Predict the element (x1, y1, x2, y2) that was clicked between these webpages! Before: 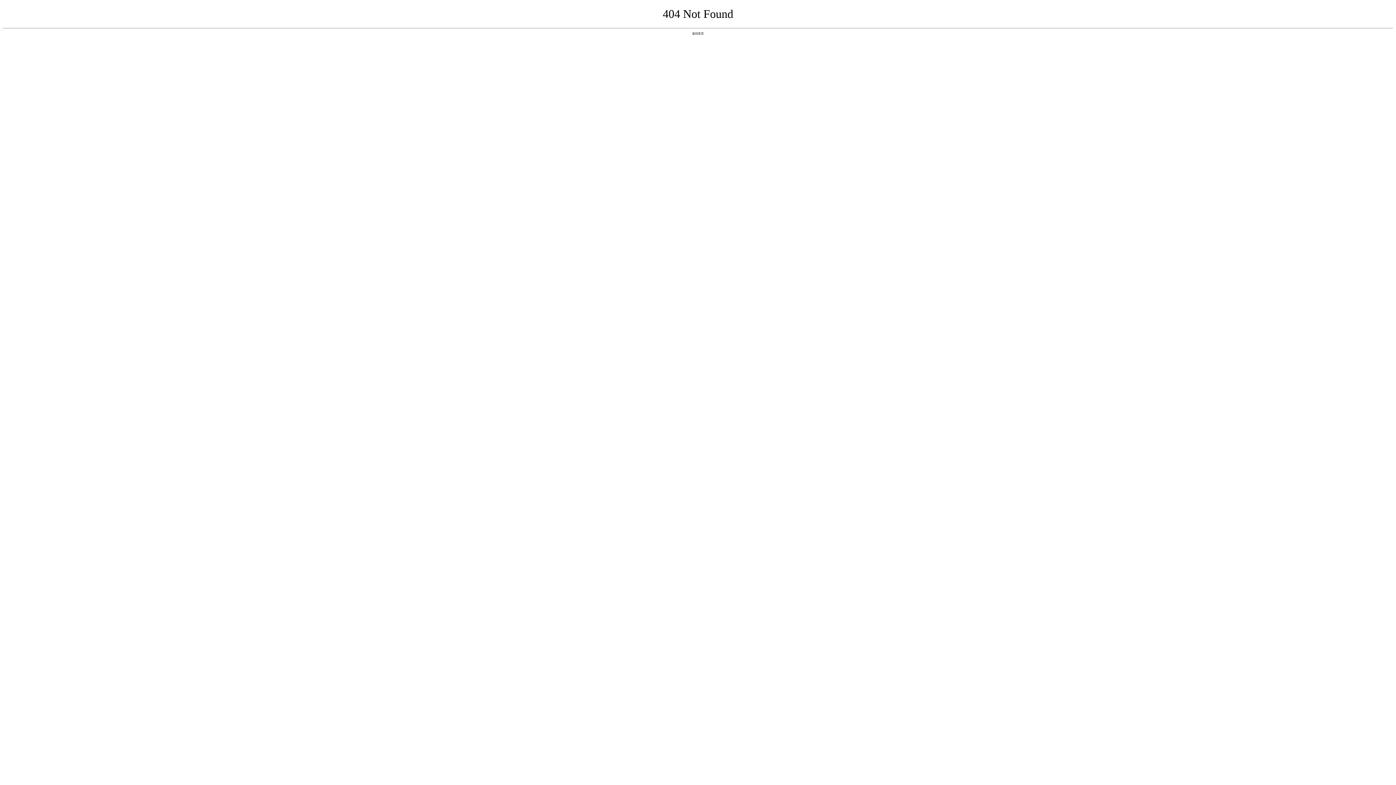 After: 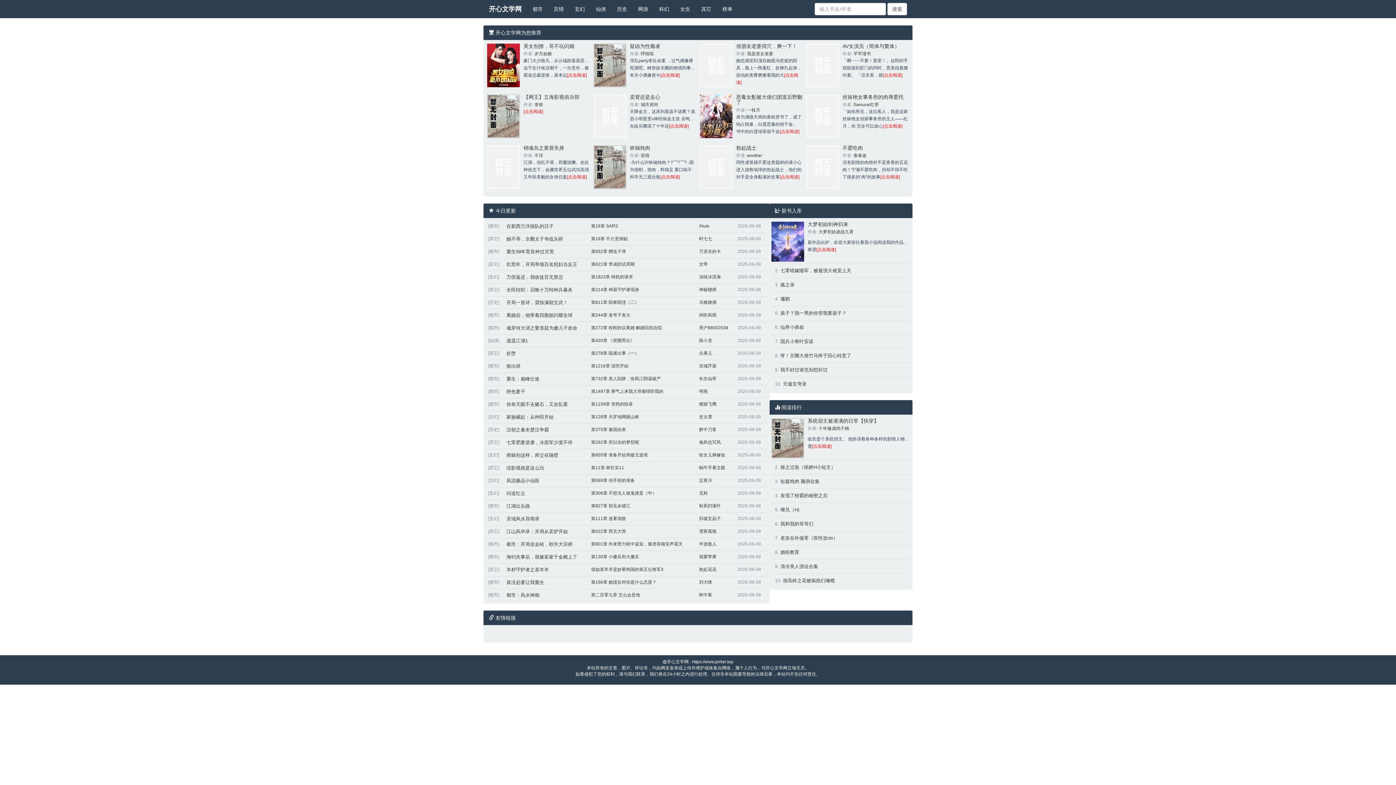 Action: label: 返回首页 bbox: (692, 31, 704, 35)